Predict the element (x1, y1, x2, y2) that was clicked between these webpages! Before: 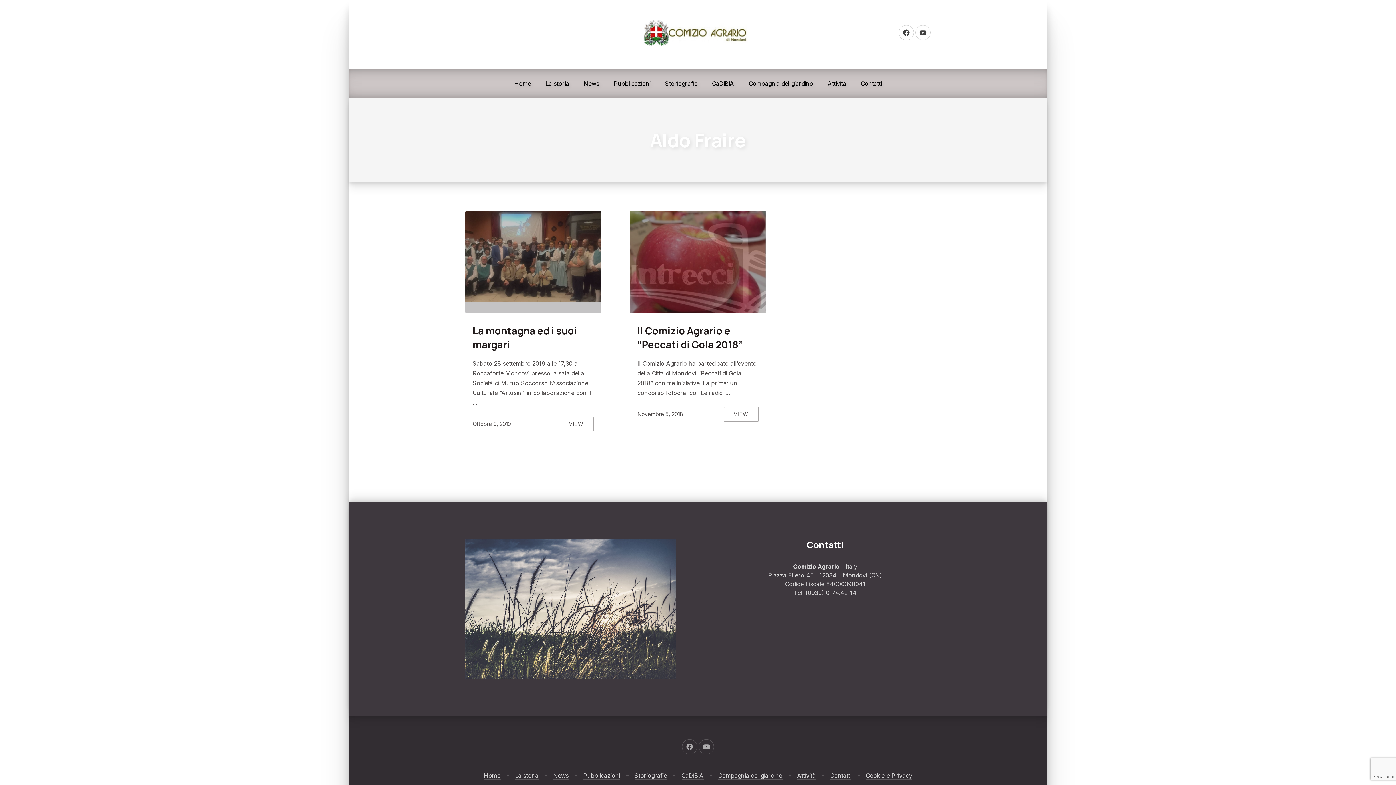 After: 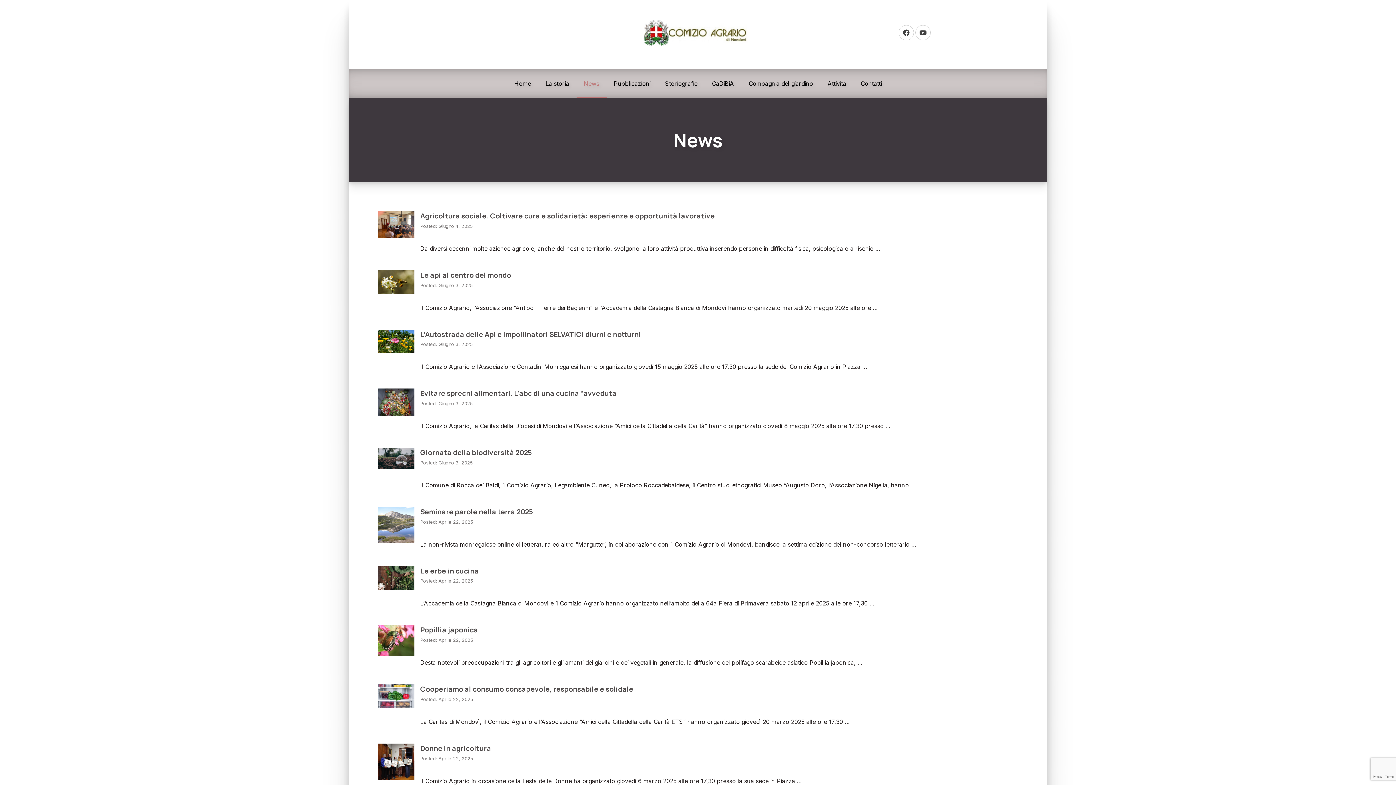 Action: bbox: (576, 69, 606, 98) label: News